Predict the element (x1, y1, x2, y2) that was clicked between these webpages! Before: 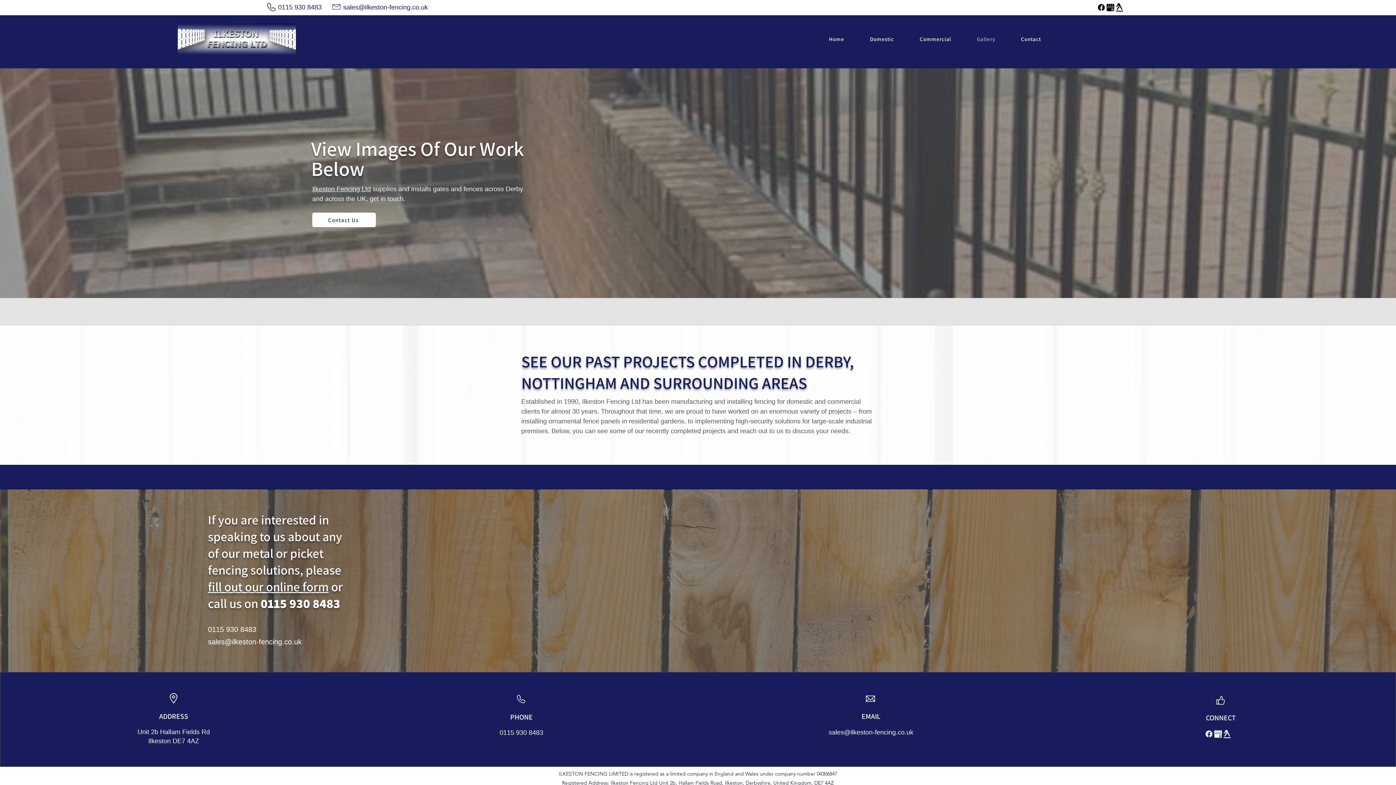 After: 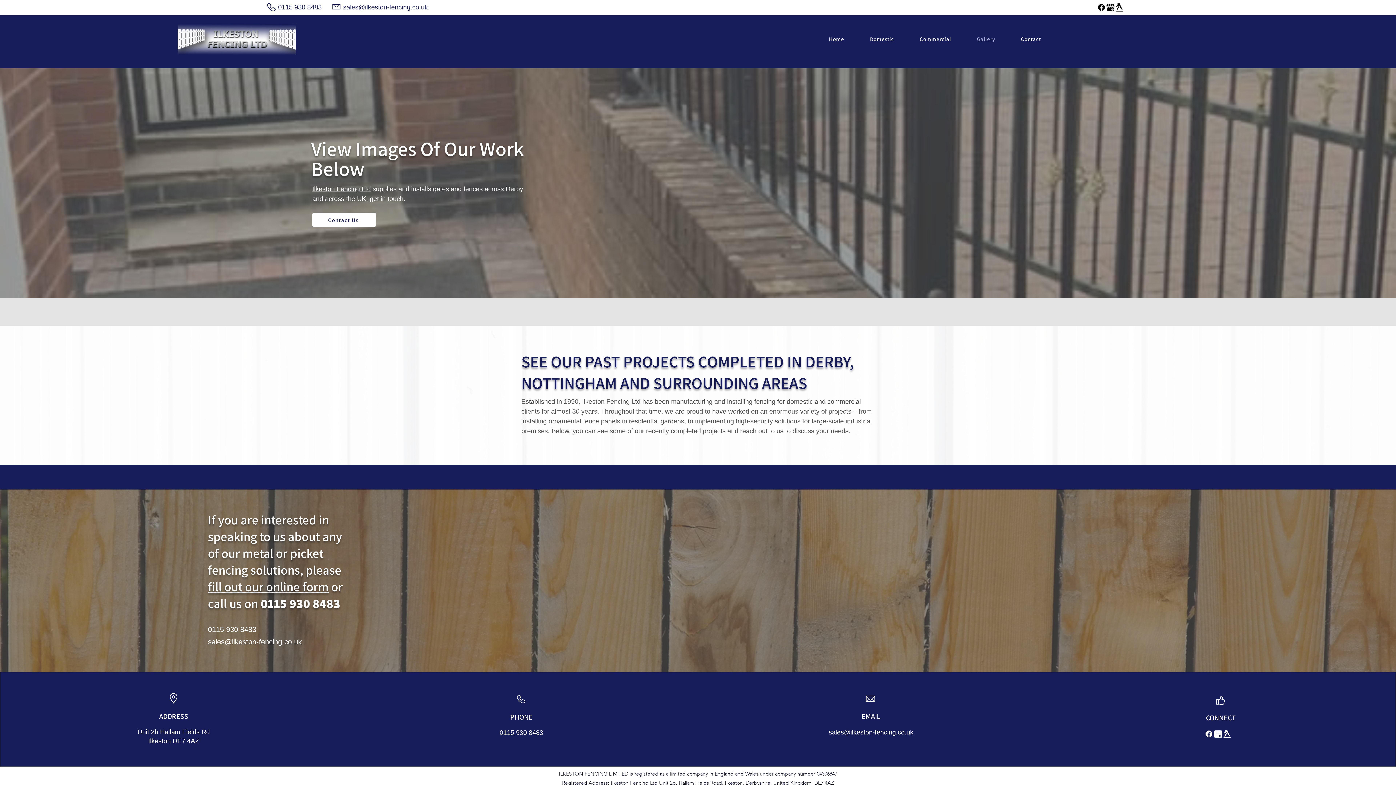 Action: label: Facebook logo bbox: (1097, 2, 1106, 12)